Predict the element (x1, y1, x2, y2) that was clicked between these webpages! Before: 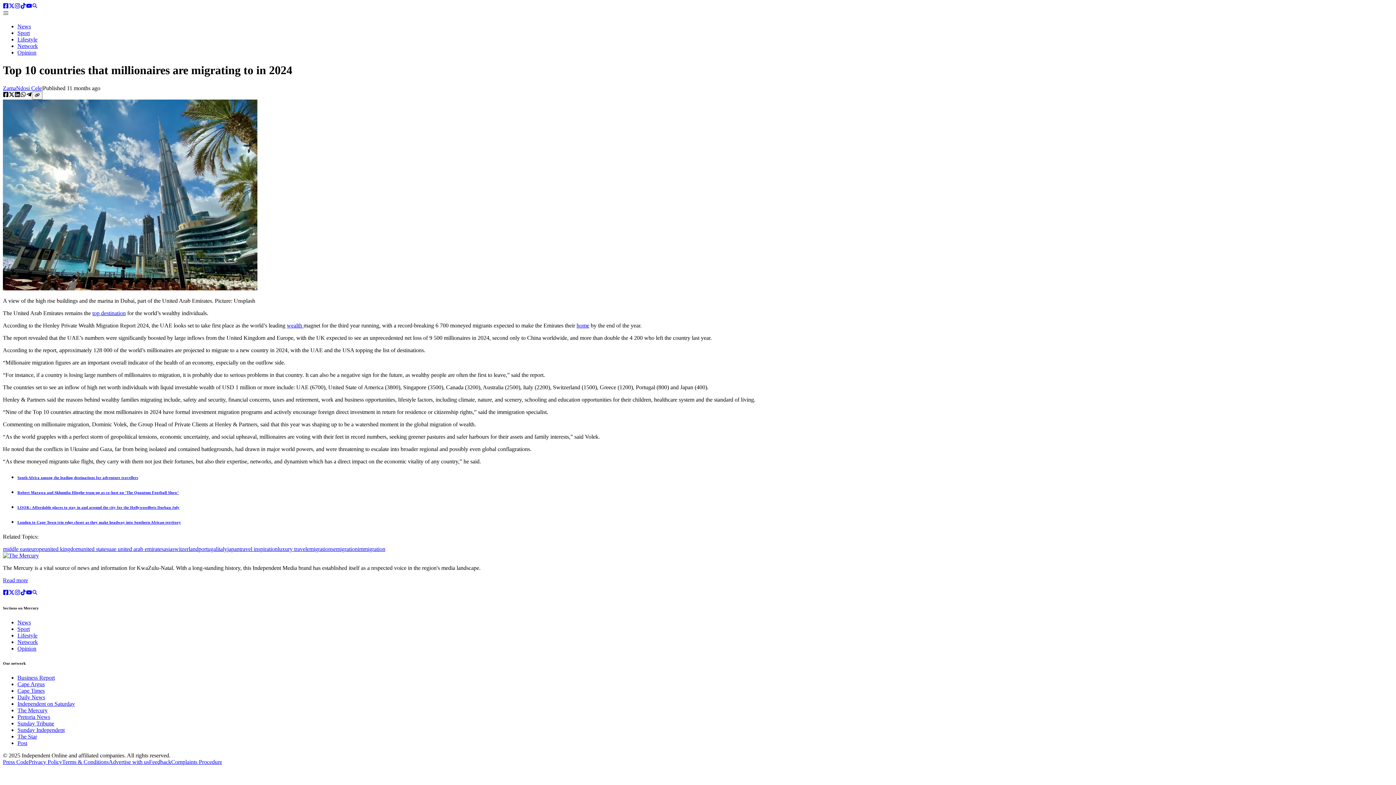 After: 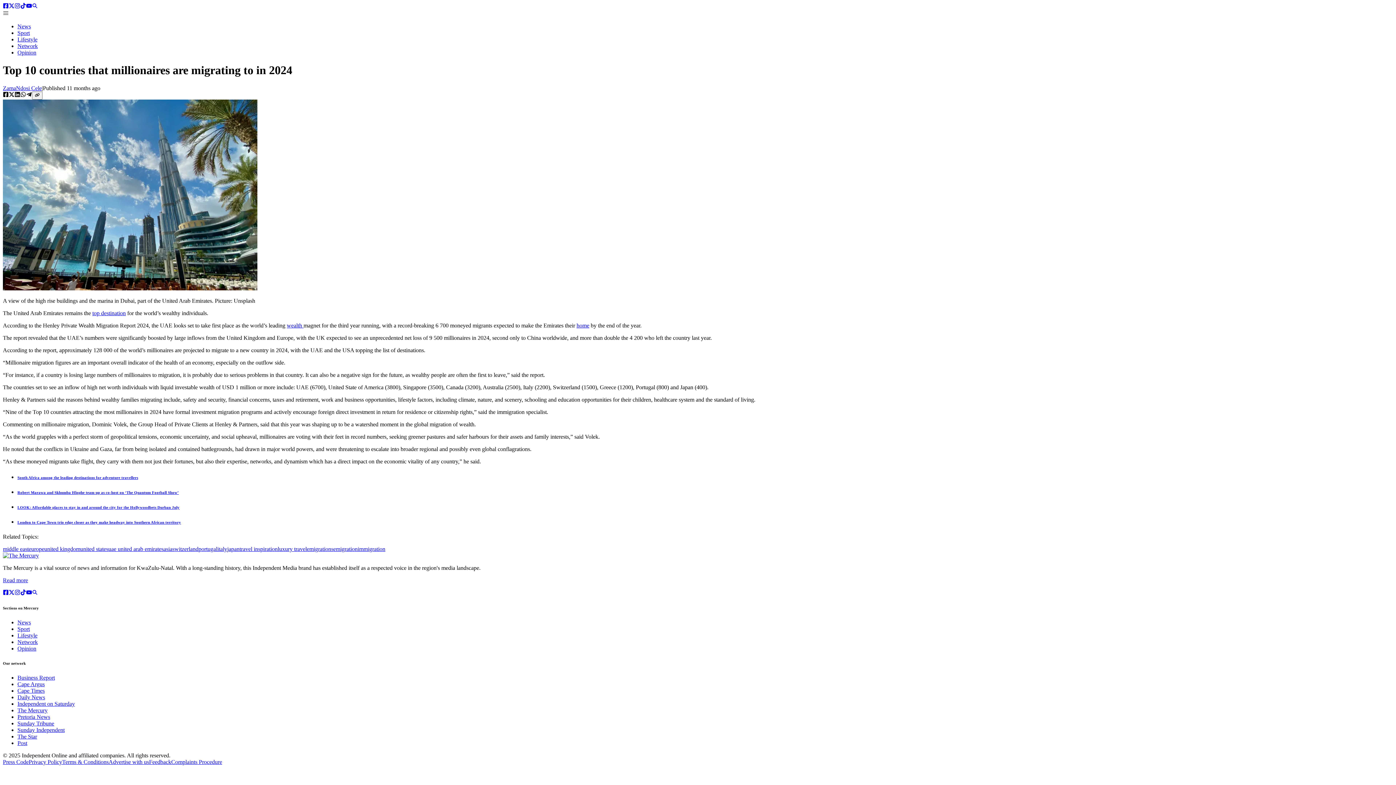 Action: bbox: (17, 694, 45, 700) label: Daily News